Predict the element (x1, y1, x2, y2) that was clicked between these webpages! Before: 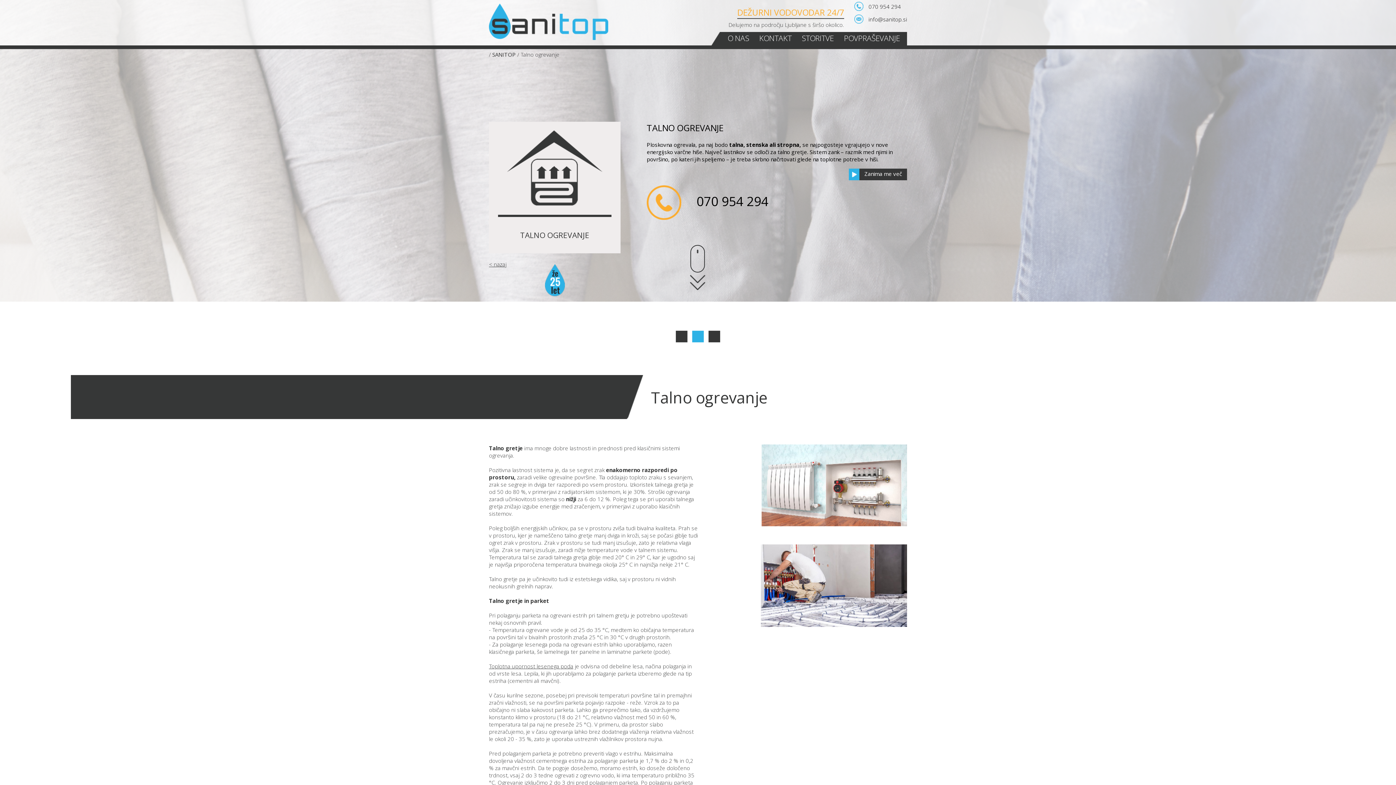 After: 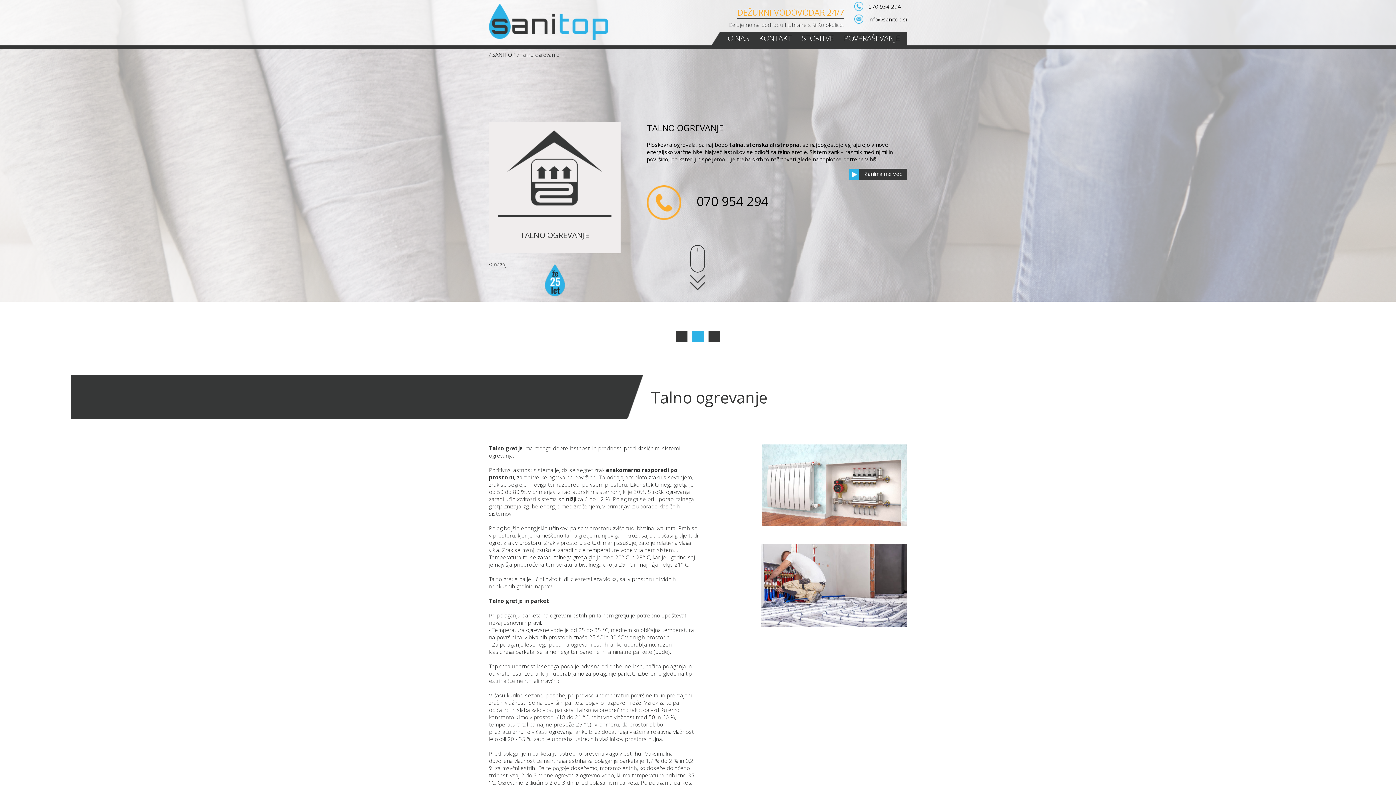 Action: bbox: (868, 15, 907, 22) label: info@sanitop.si